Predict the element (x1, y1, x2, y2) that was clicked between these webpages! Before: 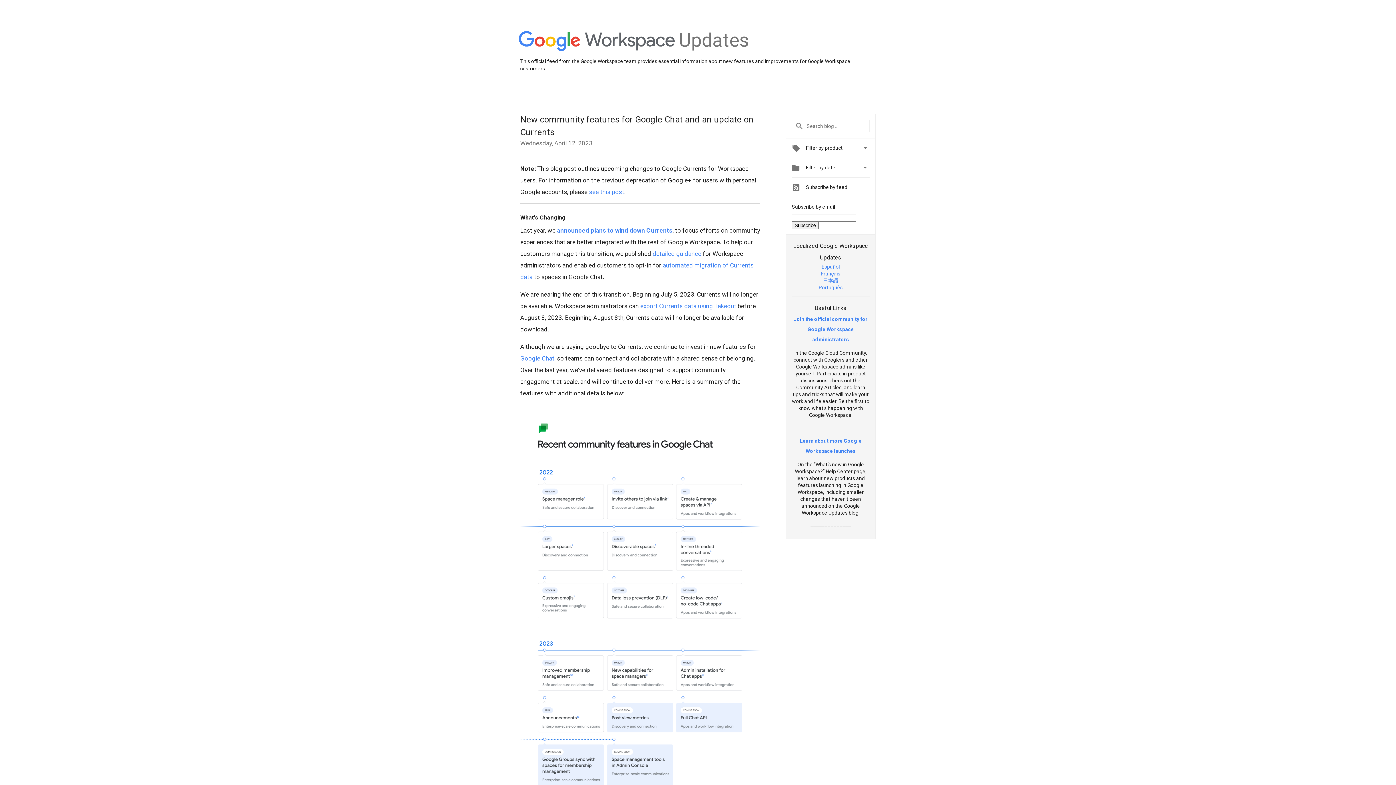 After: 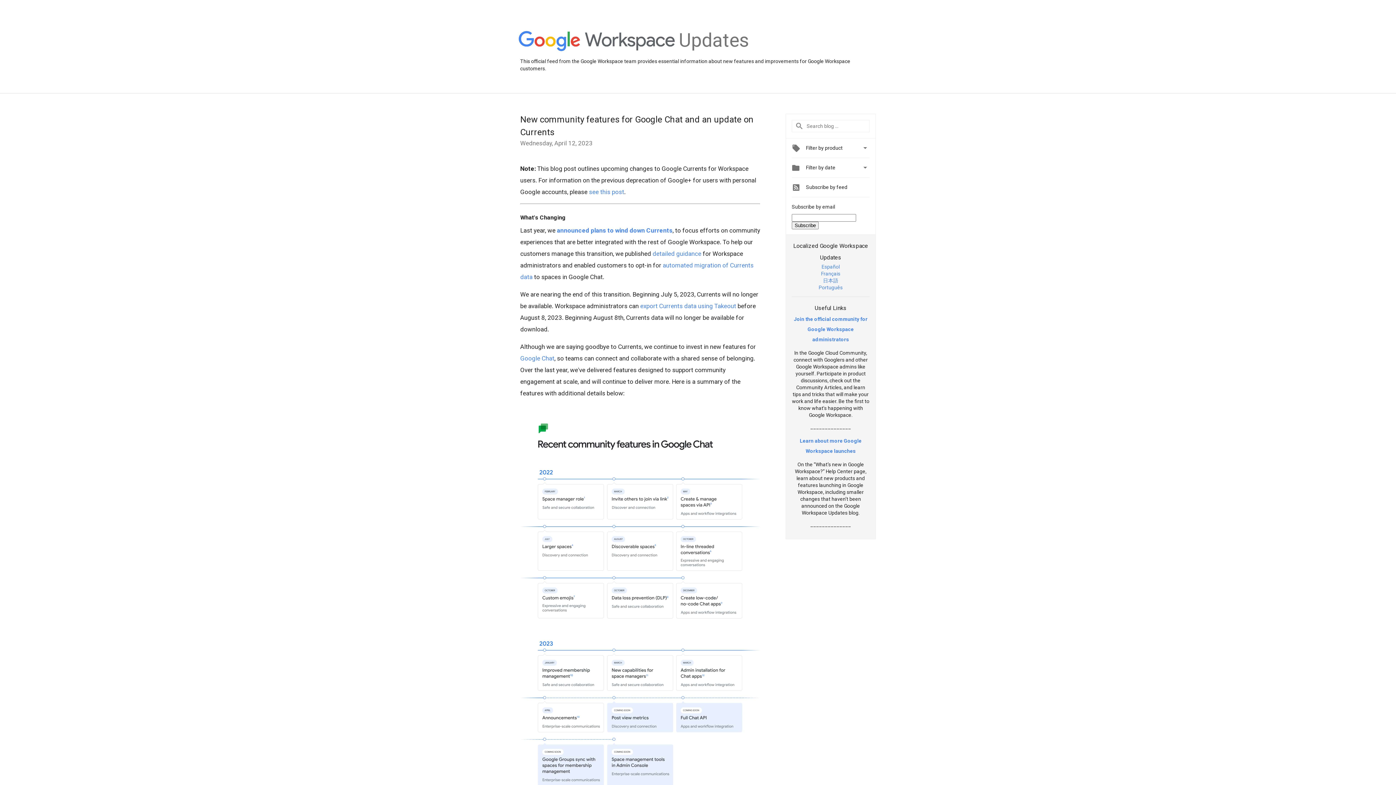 Action: bbox: (823, 277, 838, 283) label: 日本語